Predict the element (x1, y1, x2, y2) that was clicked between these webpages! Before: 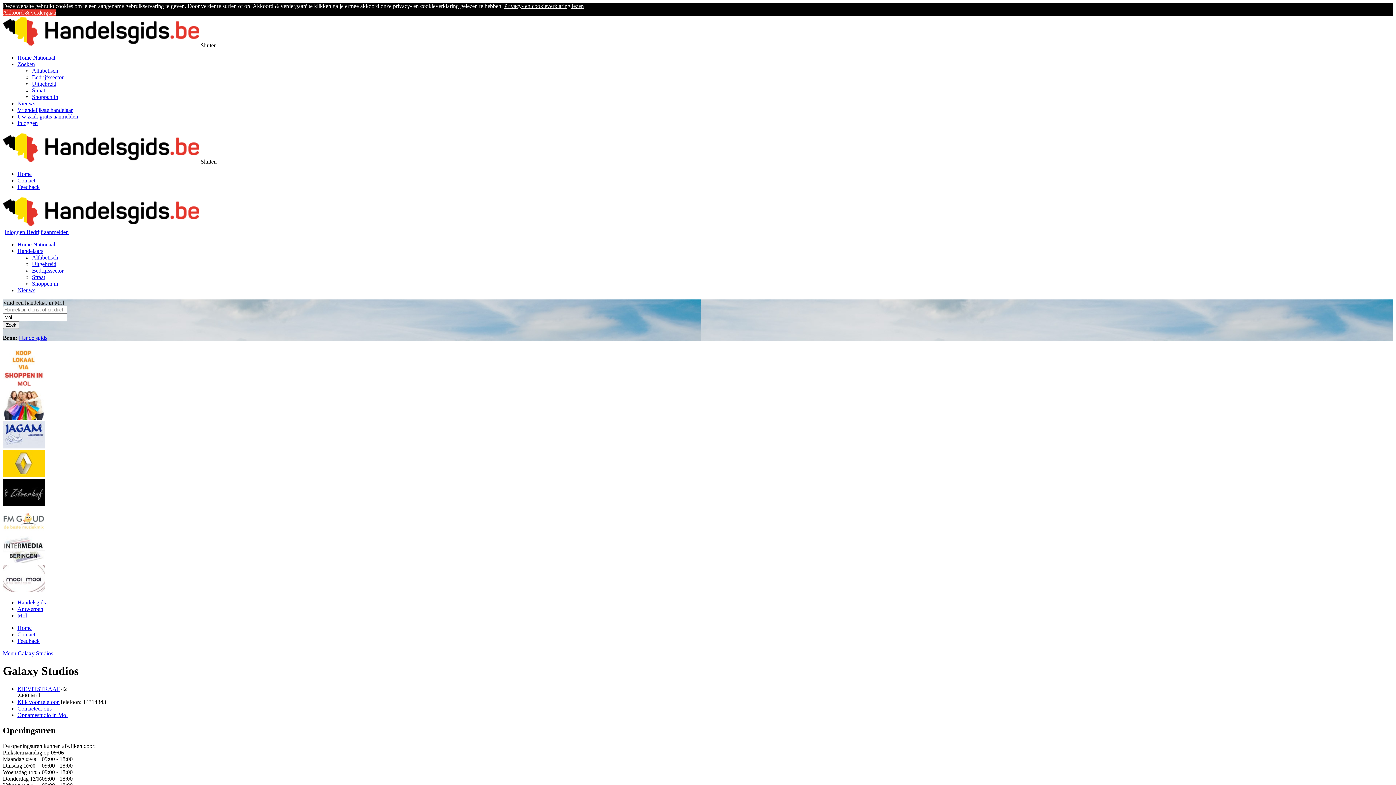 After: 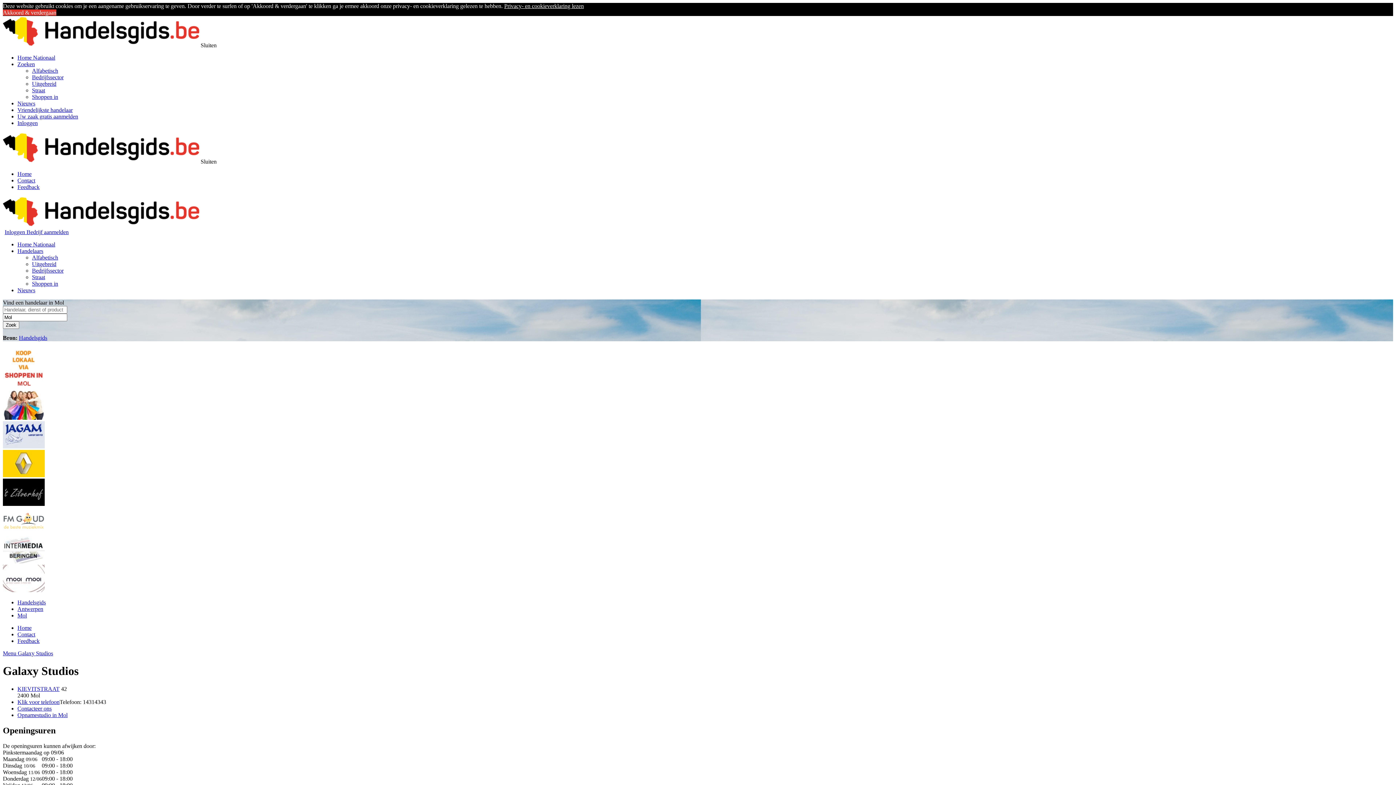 Action: label: Handelaars bbox: (17, 248, 43, 254)